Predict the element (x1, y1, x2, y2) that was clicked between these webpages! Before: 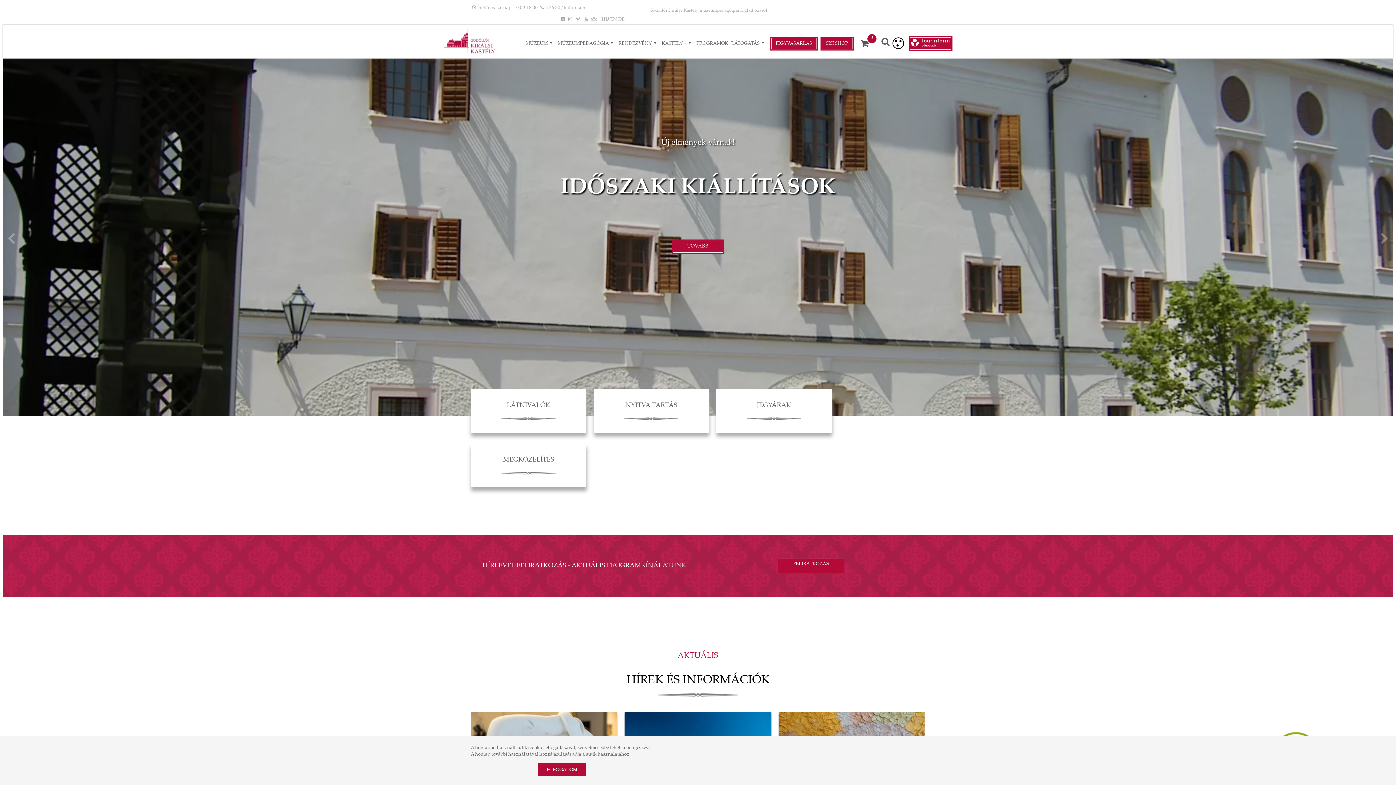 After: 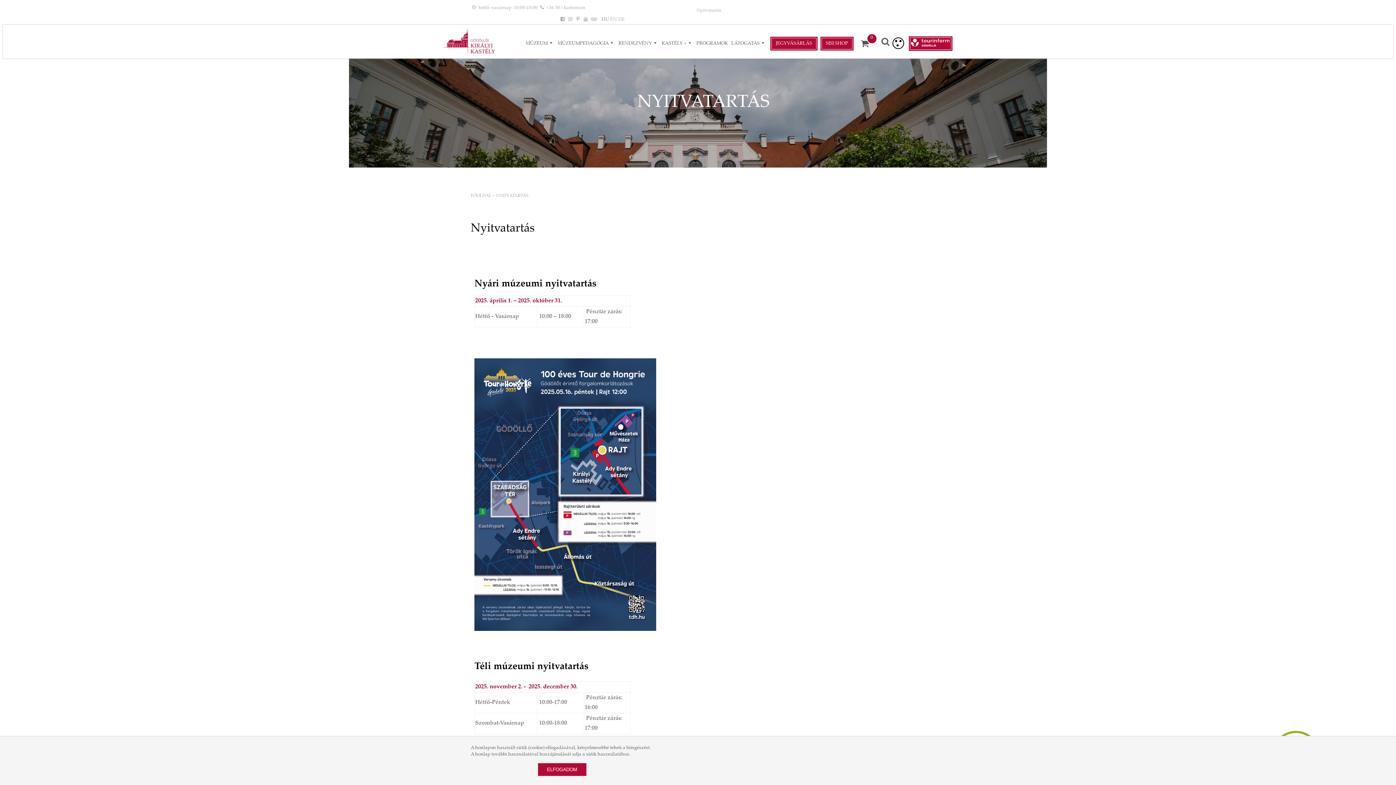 Action: bbox: (593, 389, 709, 433) label: NYITVA TARTÁS